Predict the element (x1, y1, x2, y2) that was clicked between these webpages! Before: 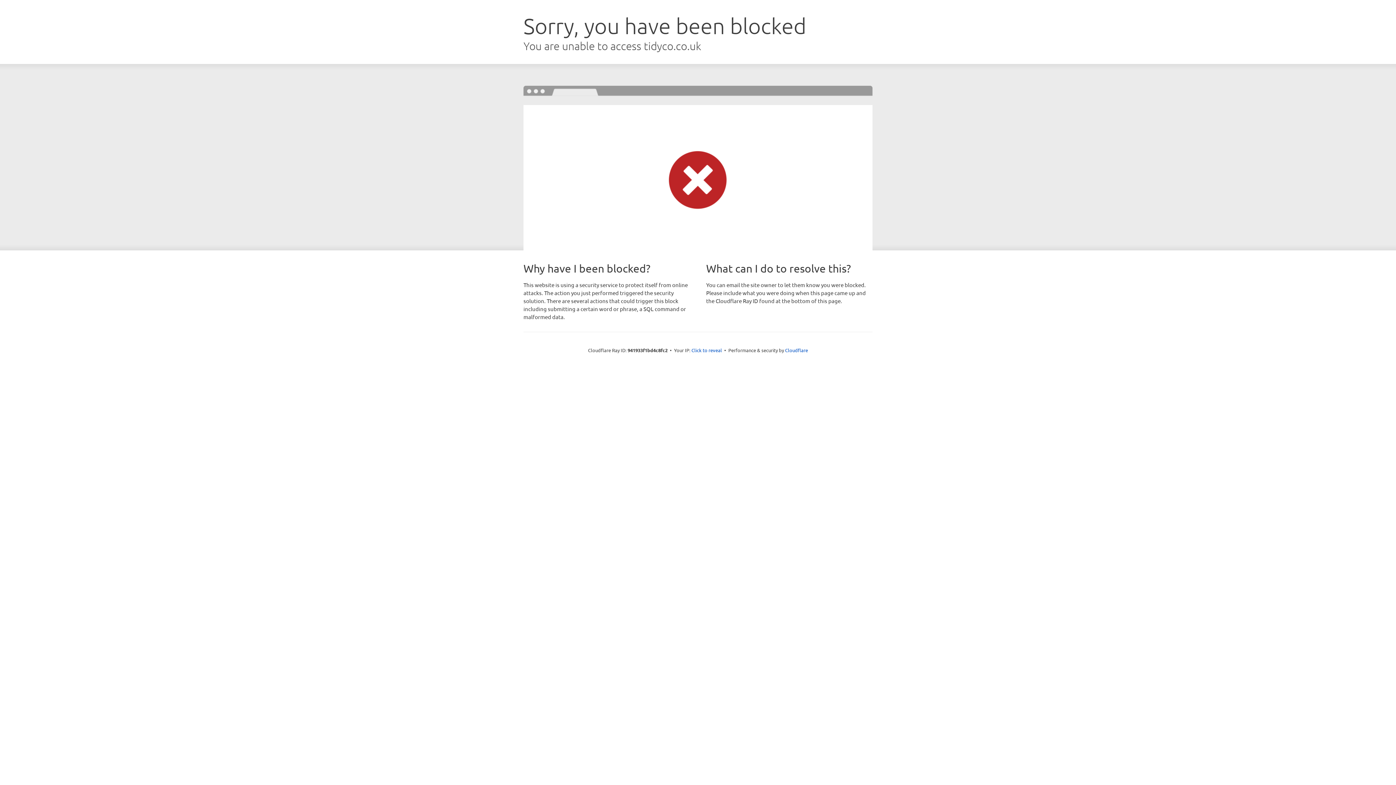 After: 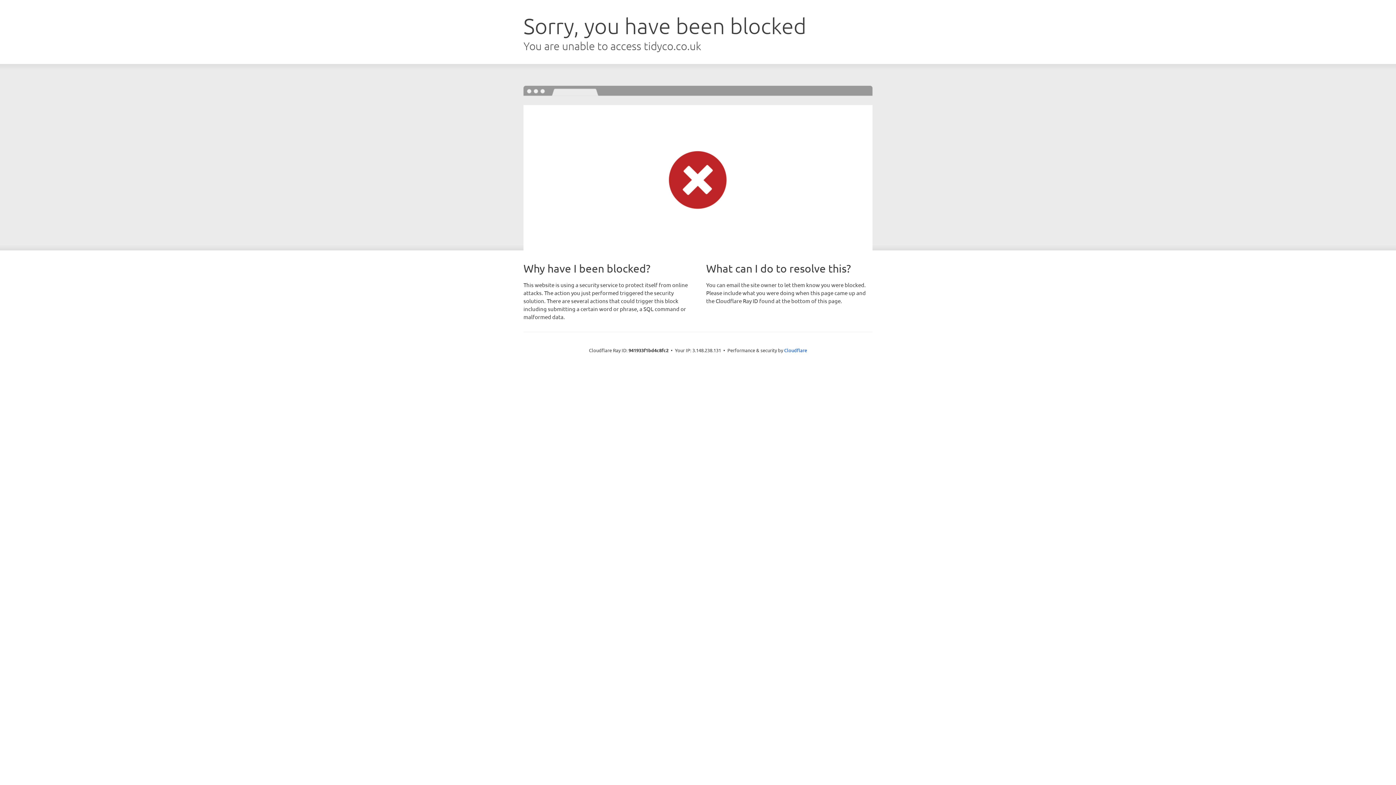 Action: bbox: (691, 346, 722, 353) label: Click to reveal